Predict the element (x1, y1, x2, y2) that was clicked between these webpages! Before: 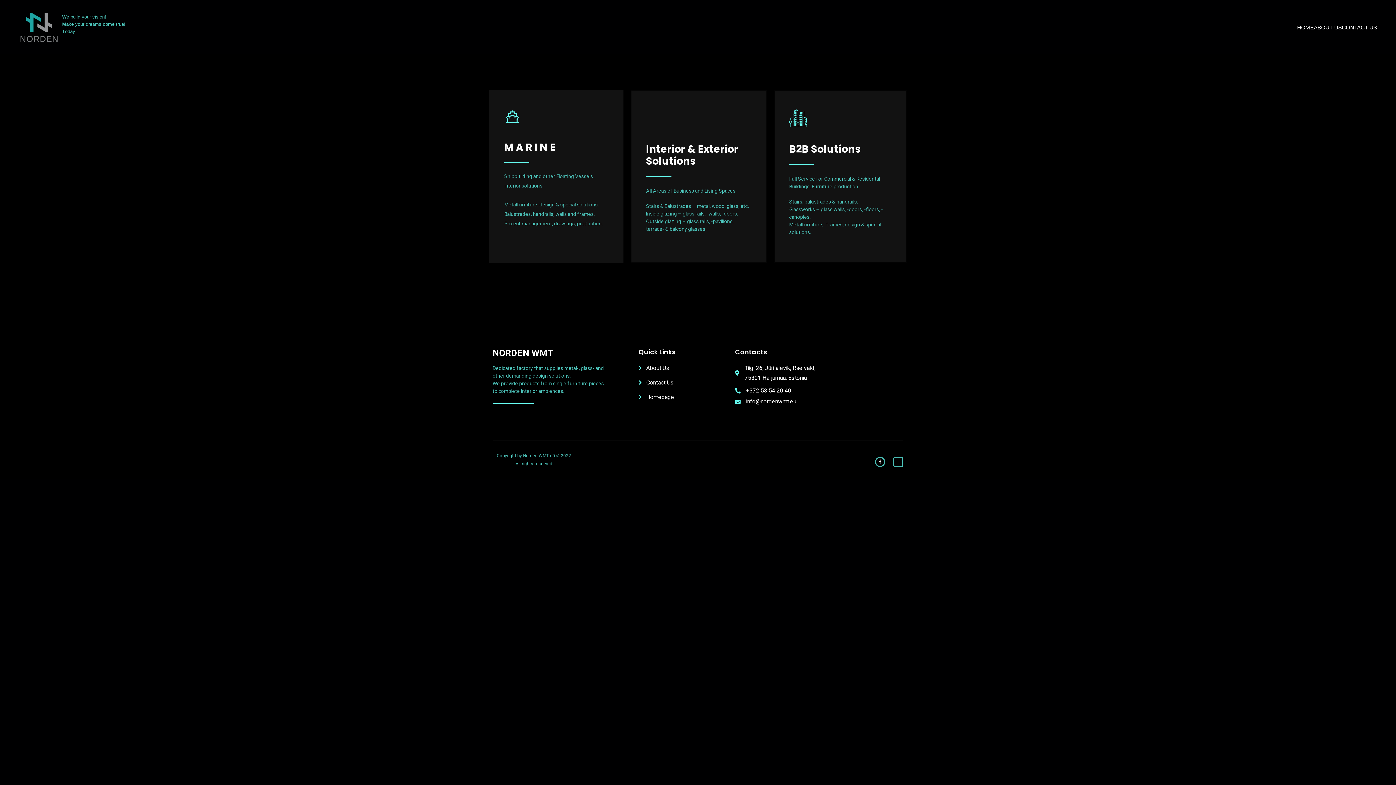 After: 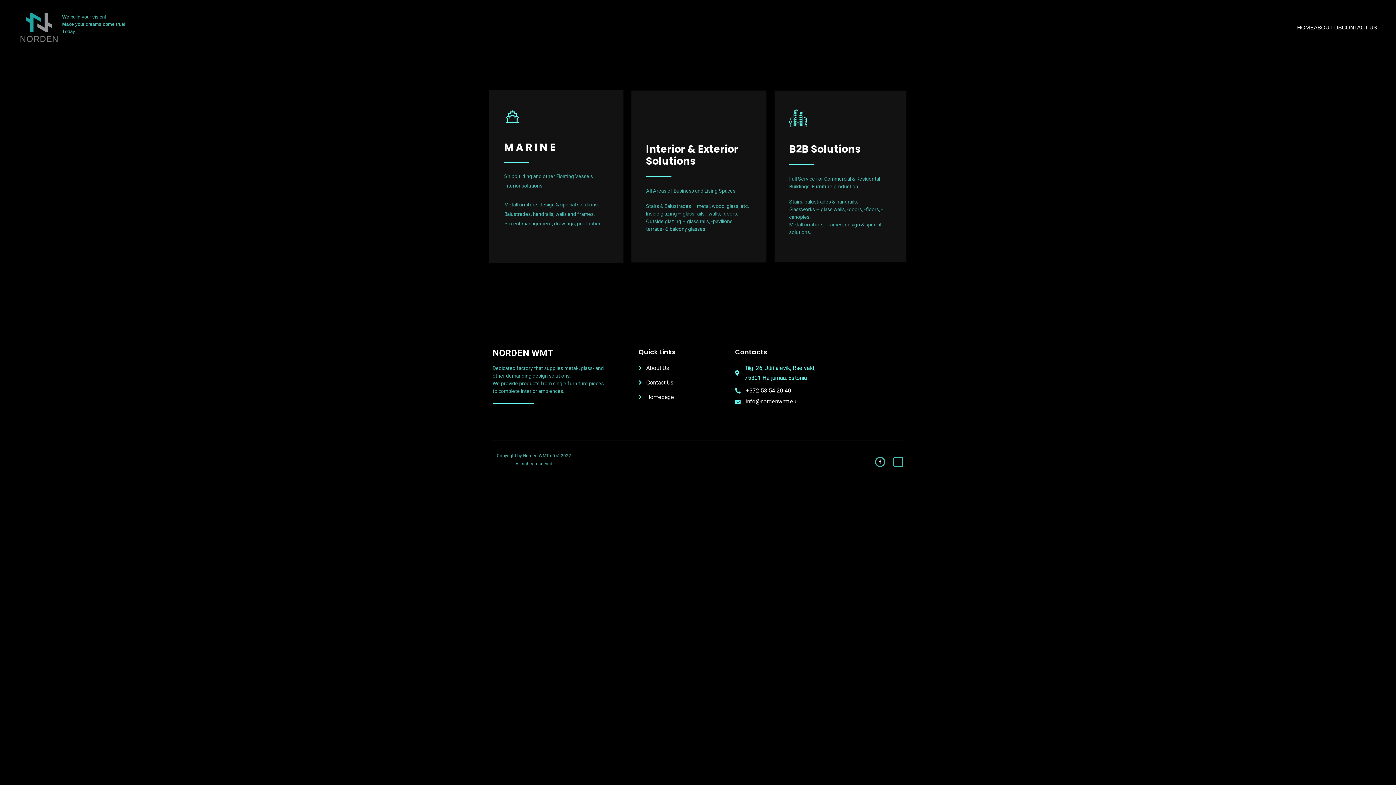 Action: label: Tiigi 26, Jüri alevik, Rae vald, 75301 Harjumaa, Estonia bbox: (735, 363, 818, 383)